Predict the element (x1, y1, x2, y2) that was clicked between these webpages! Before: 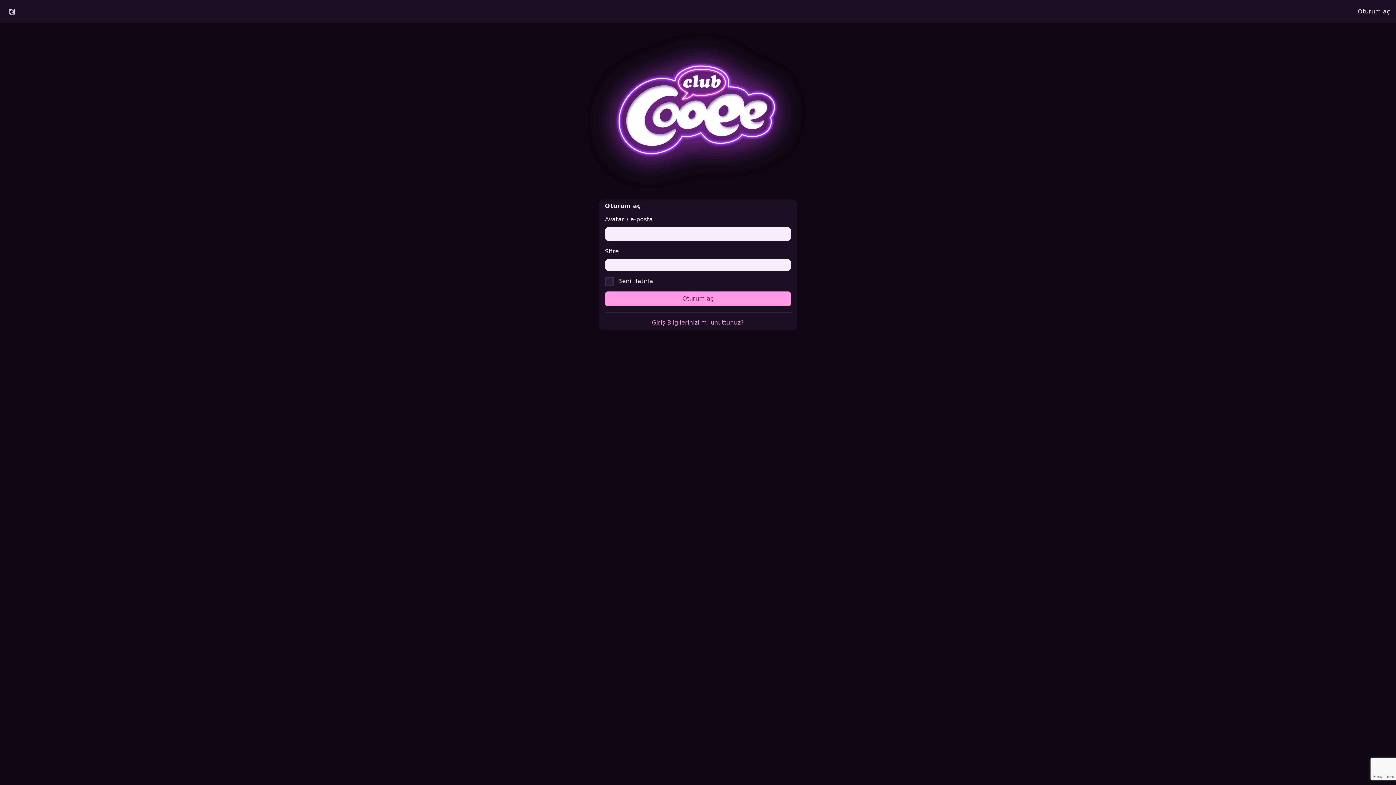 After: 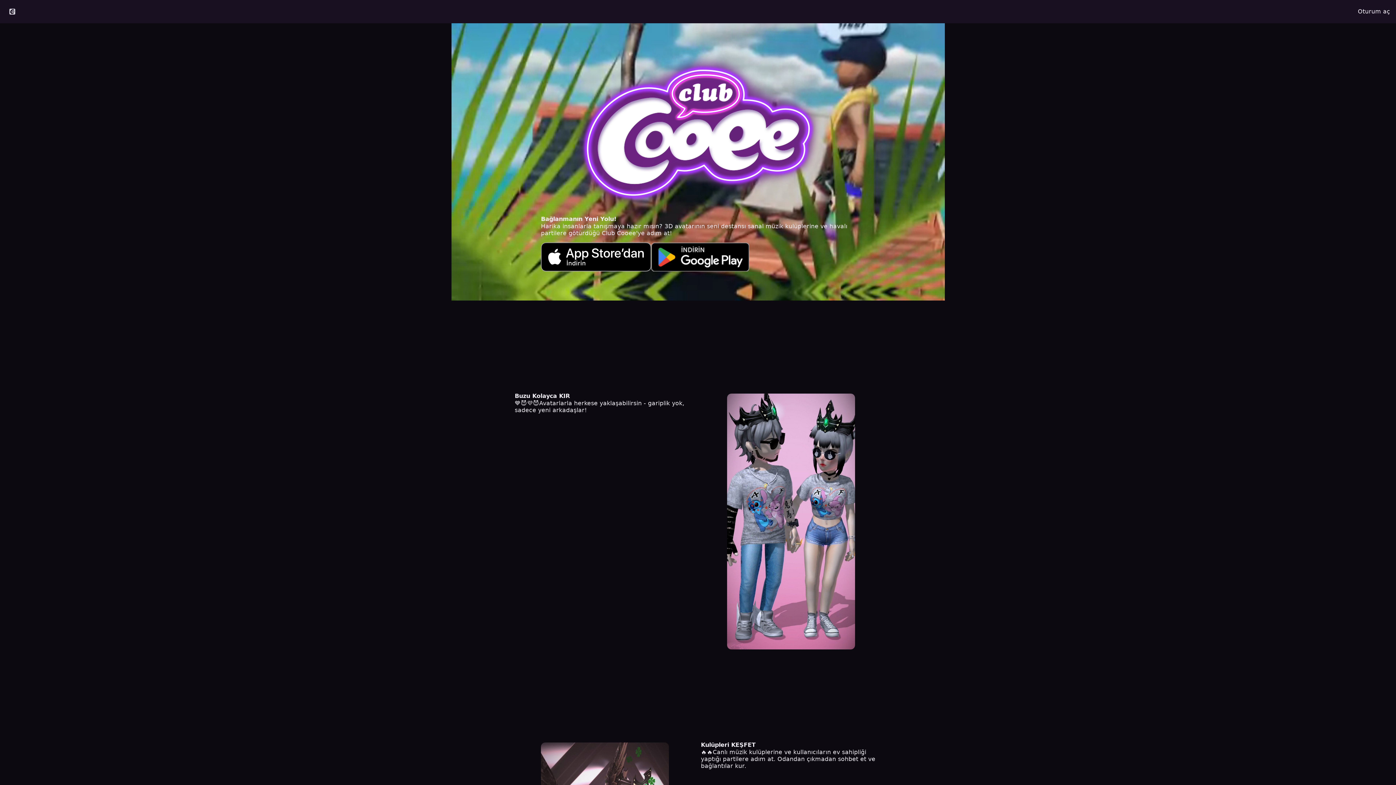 Action: bbox: (576, 29, 820, 193)